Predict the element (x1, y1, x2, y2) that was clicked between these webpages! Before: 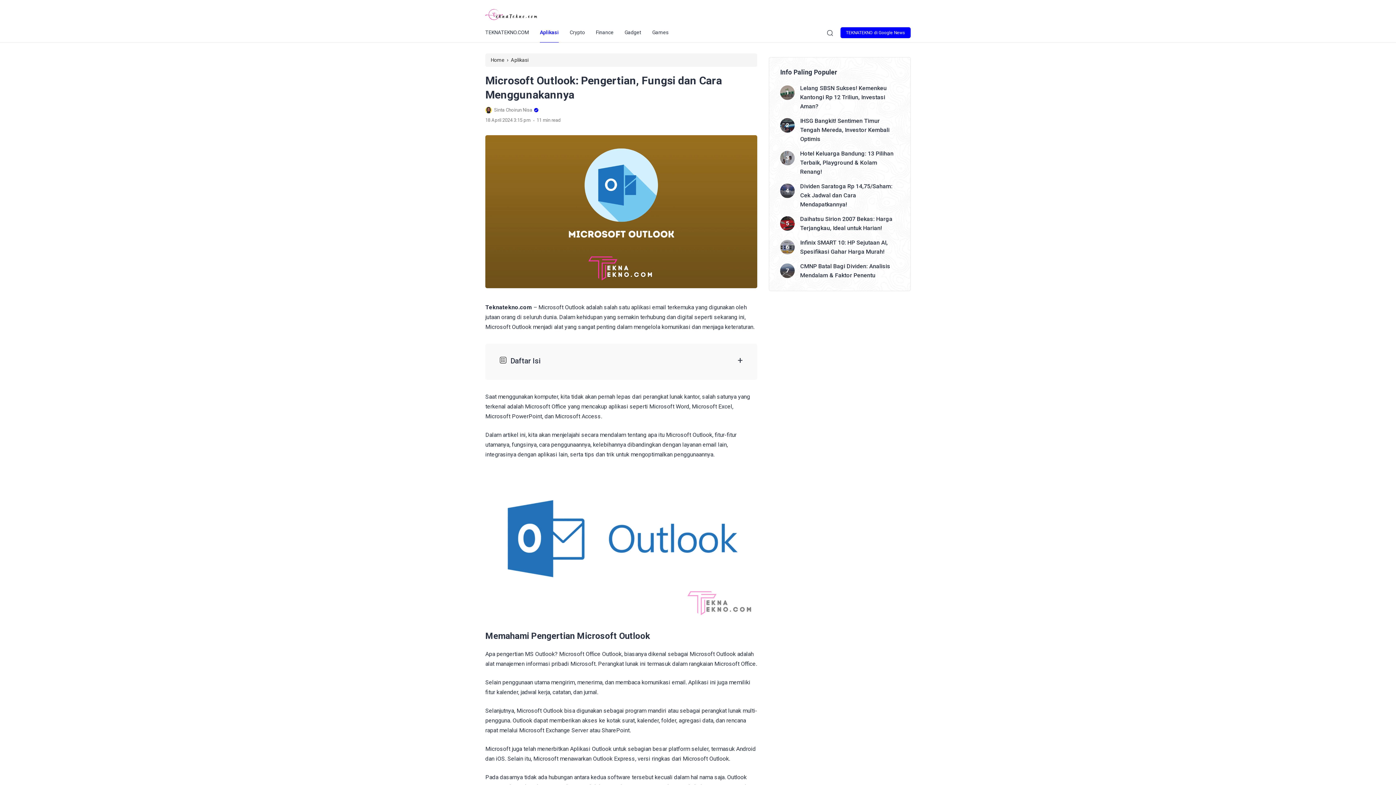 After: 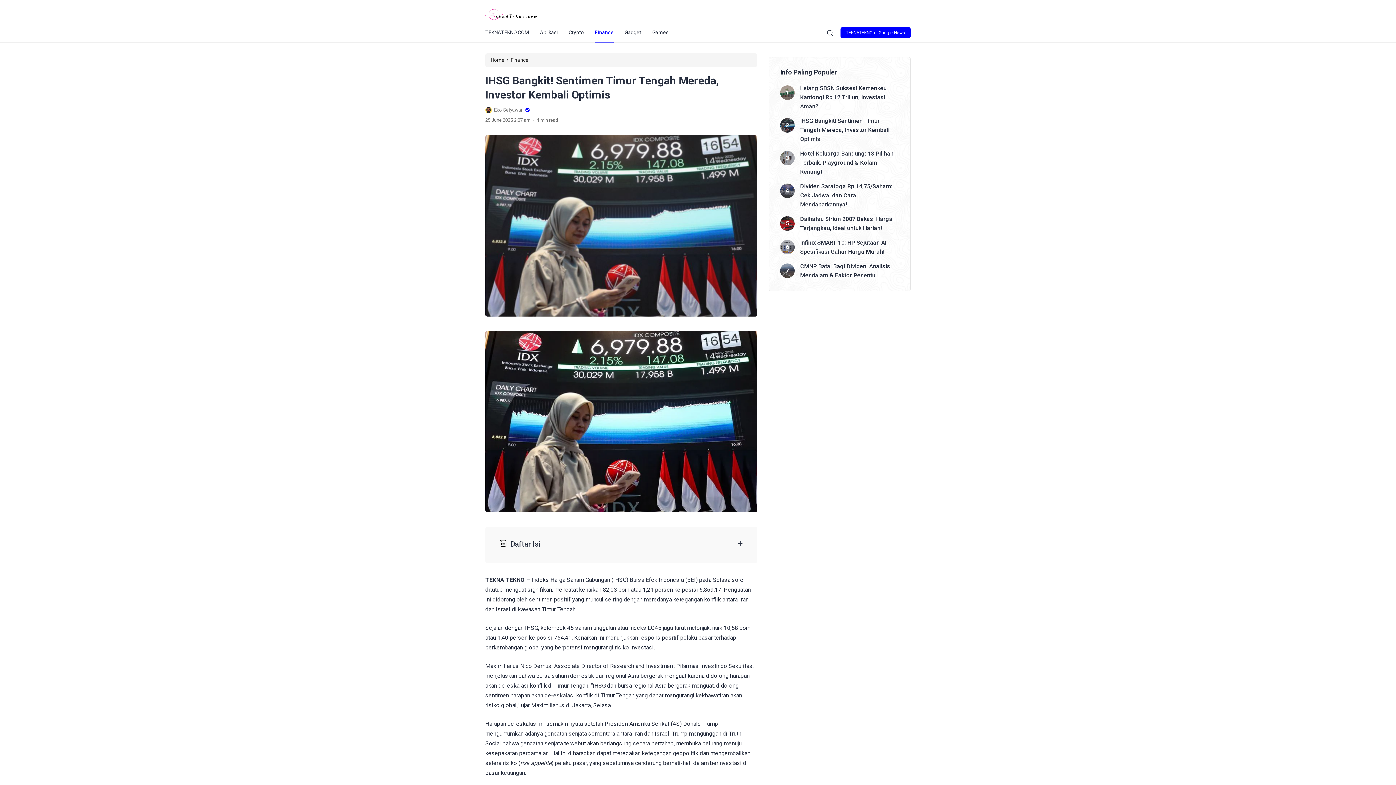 Action: label: IHSG Bangkit! Sentimen Timur Tengah Mereda, Investor Kembali Optimis bbox: (800, 116, 899, 143)